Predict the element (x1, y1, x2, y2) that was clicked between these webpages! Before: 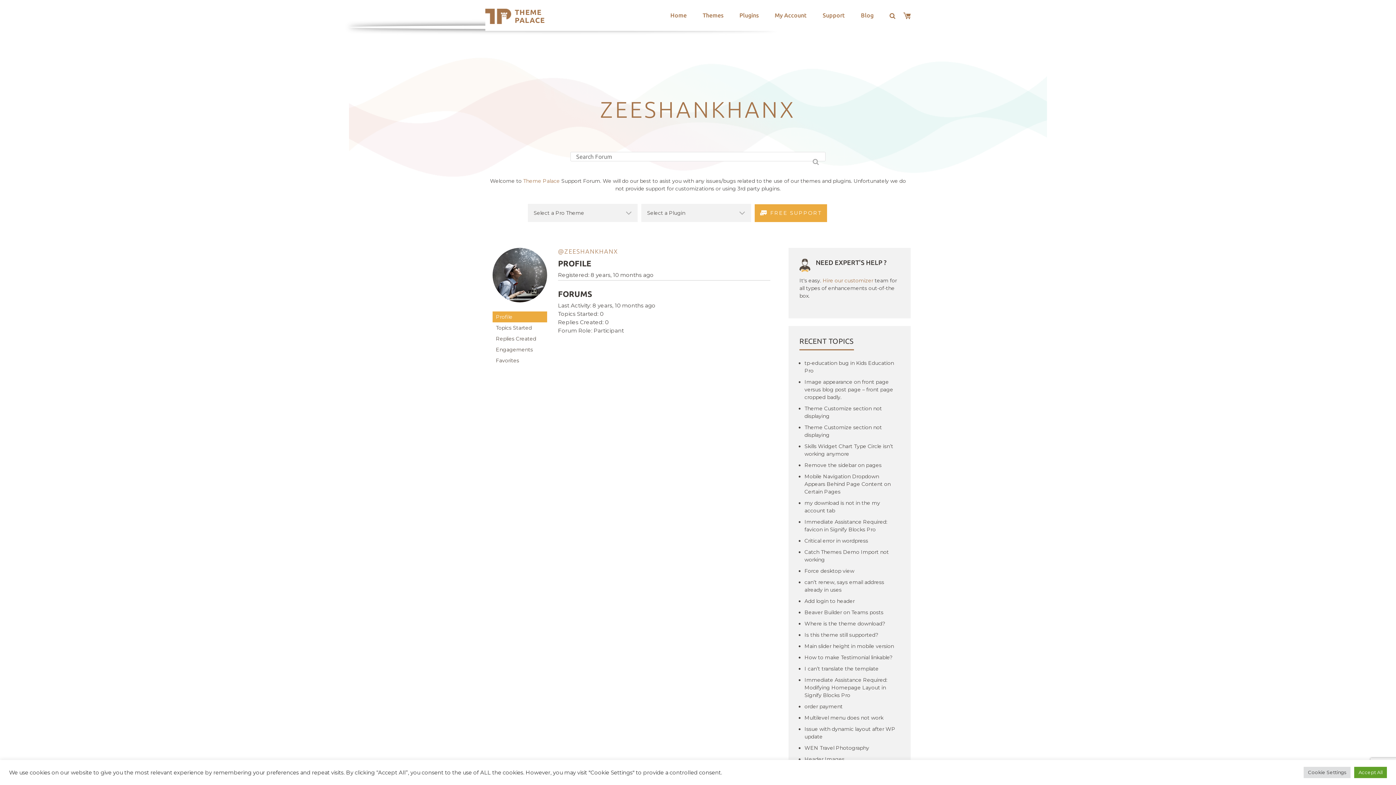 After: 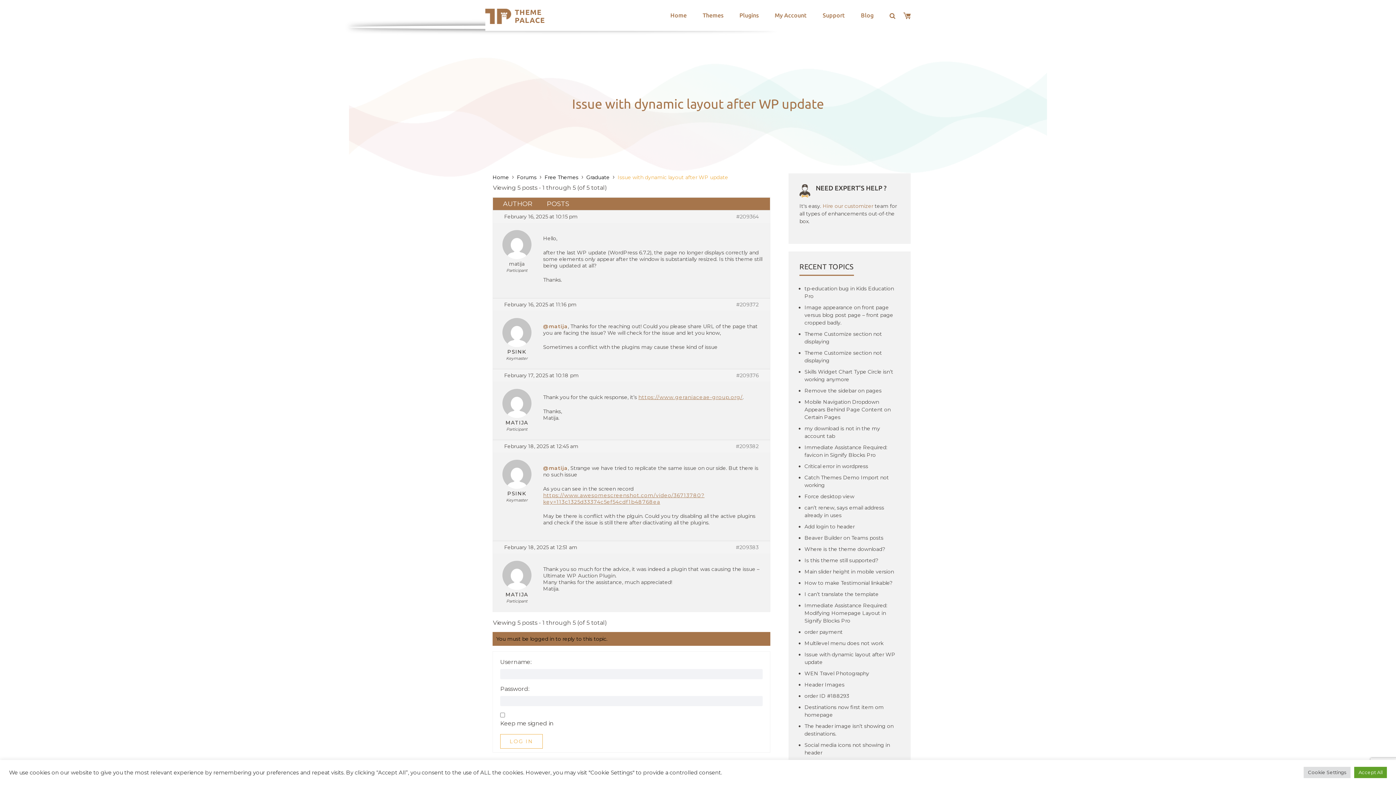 Action: bbox: (804, 725, 900, 741) label: Issue with dynamic layout after WP update